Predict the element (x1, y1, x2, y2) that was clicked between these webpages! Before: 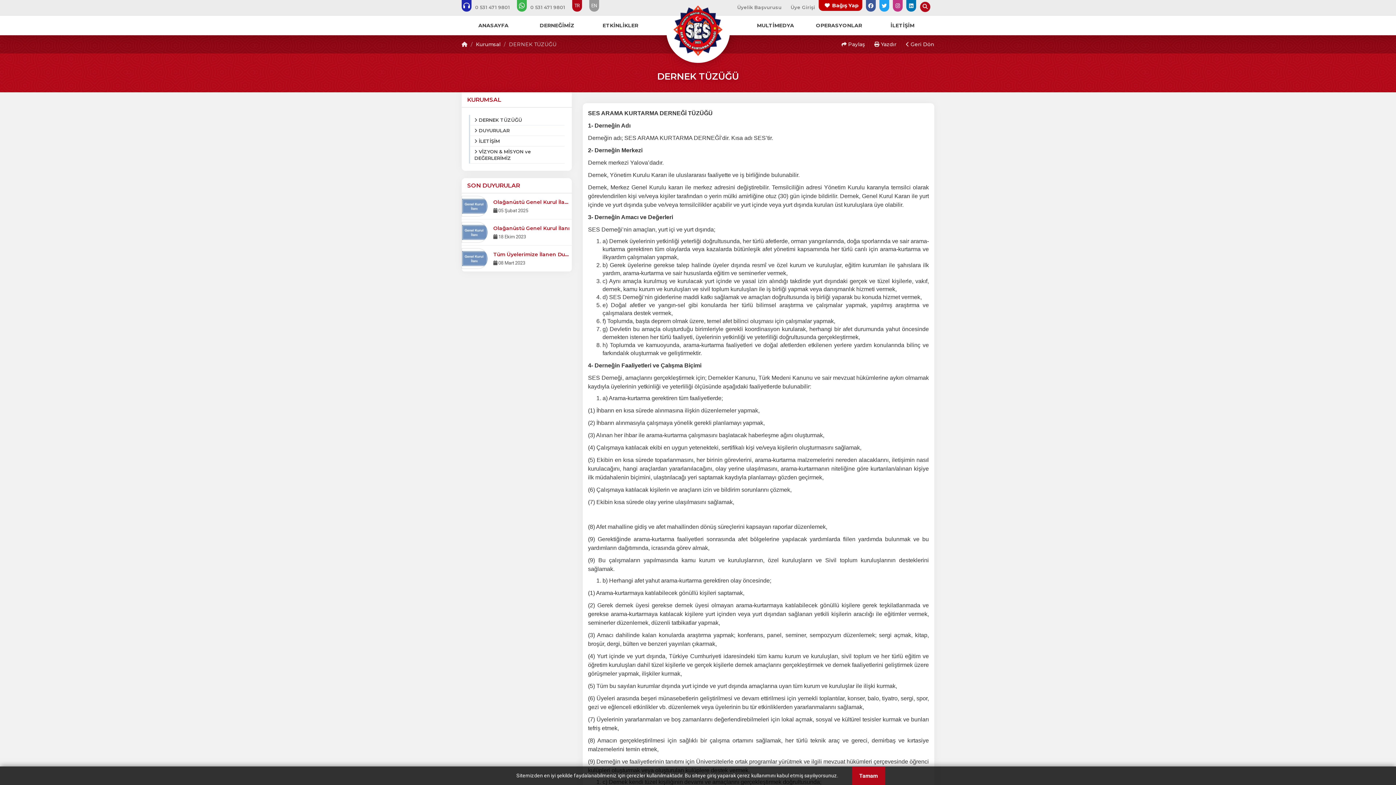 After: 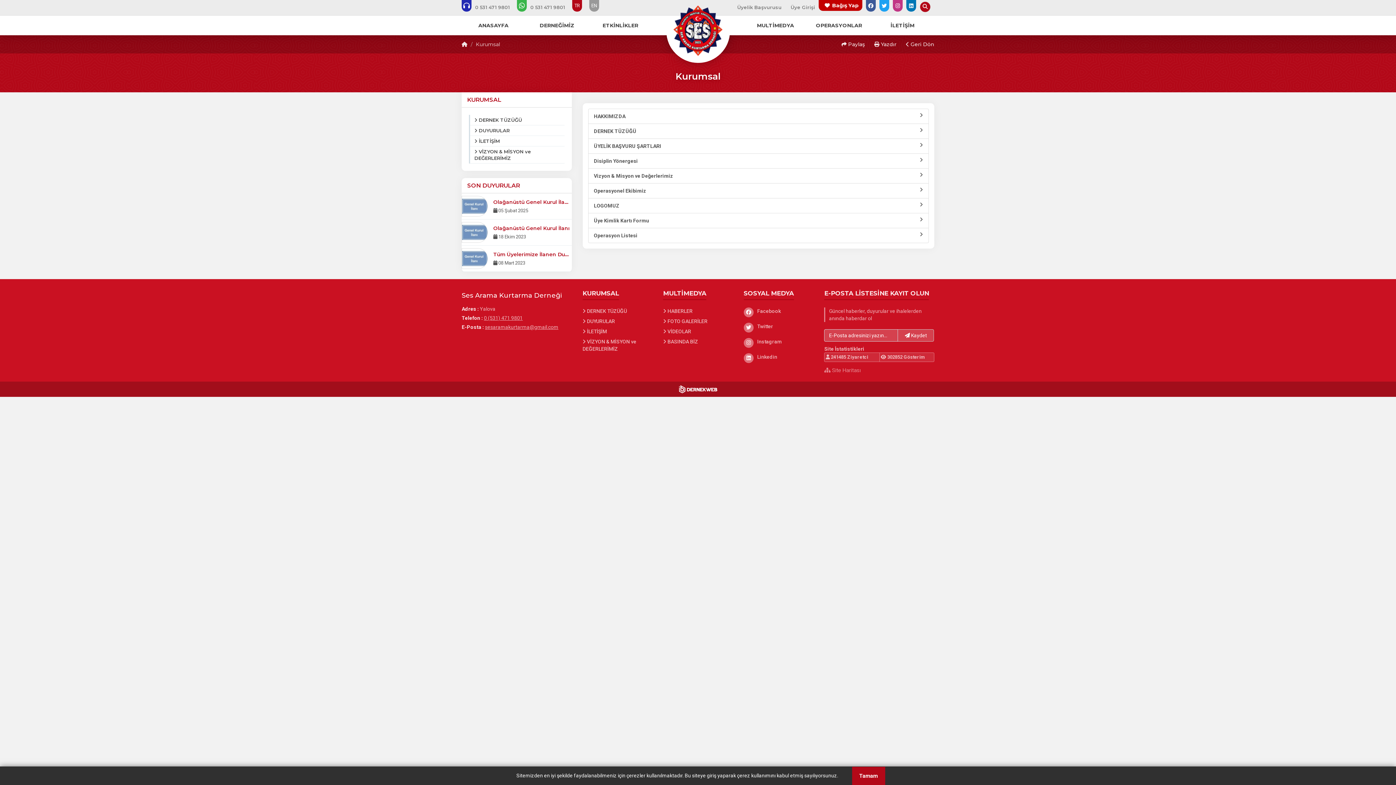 Action: label: Kurumsal bbox: (476, 41, 500, 47)